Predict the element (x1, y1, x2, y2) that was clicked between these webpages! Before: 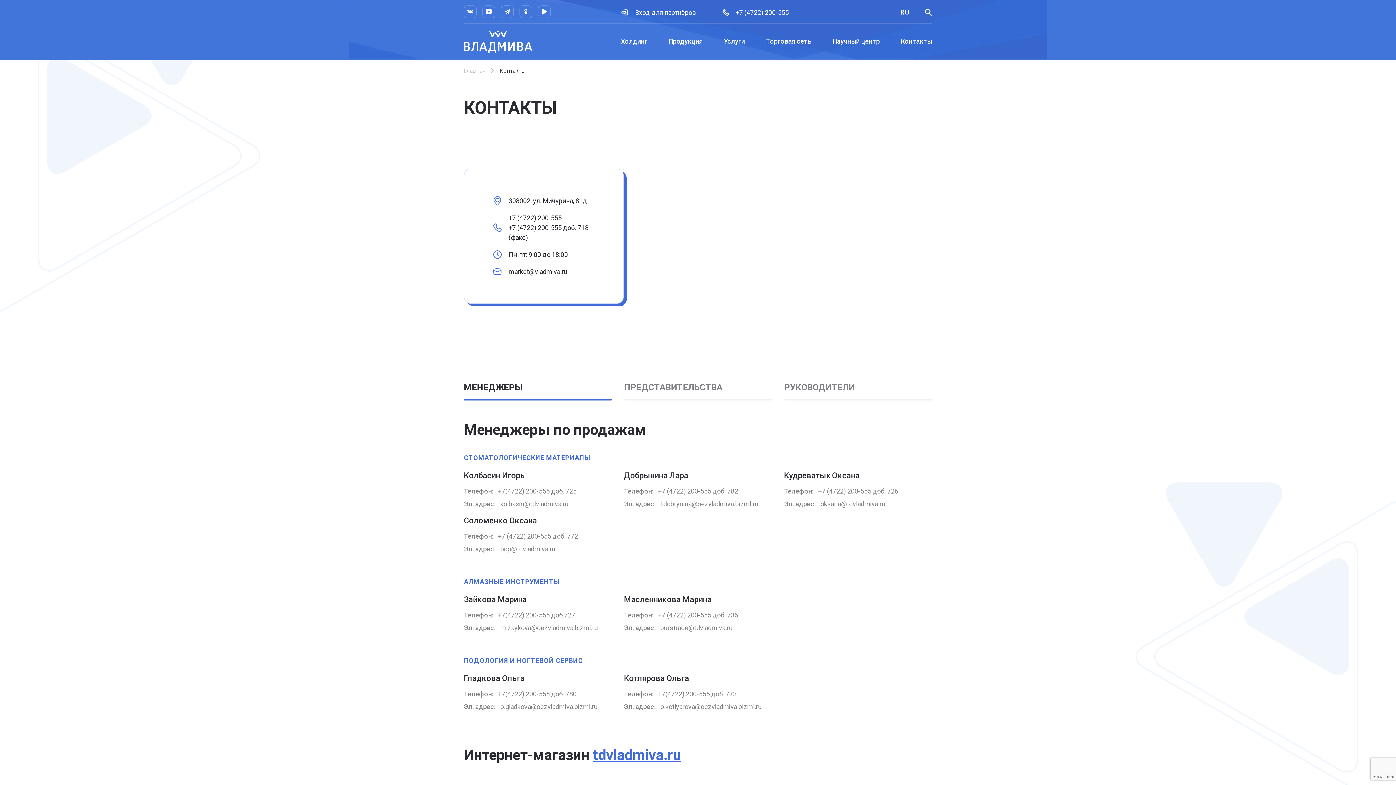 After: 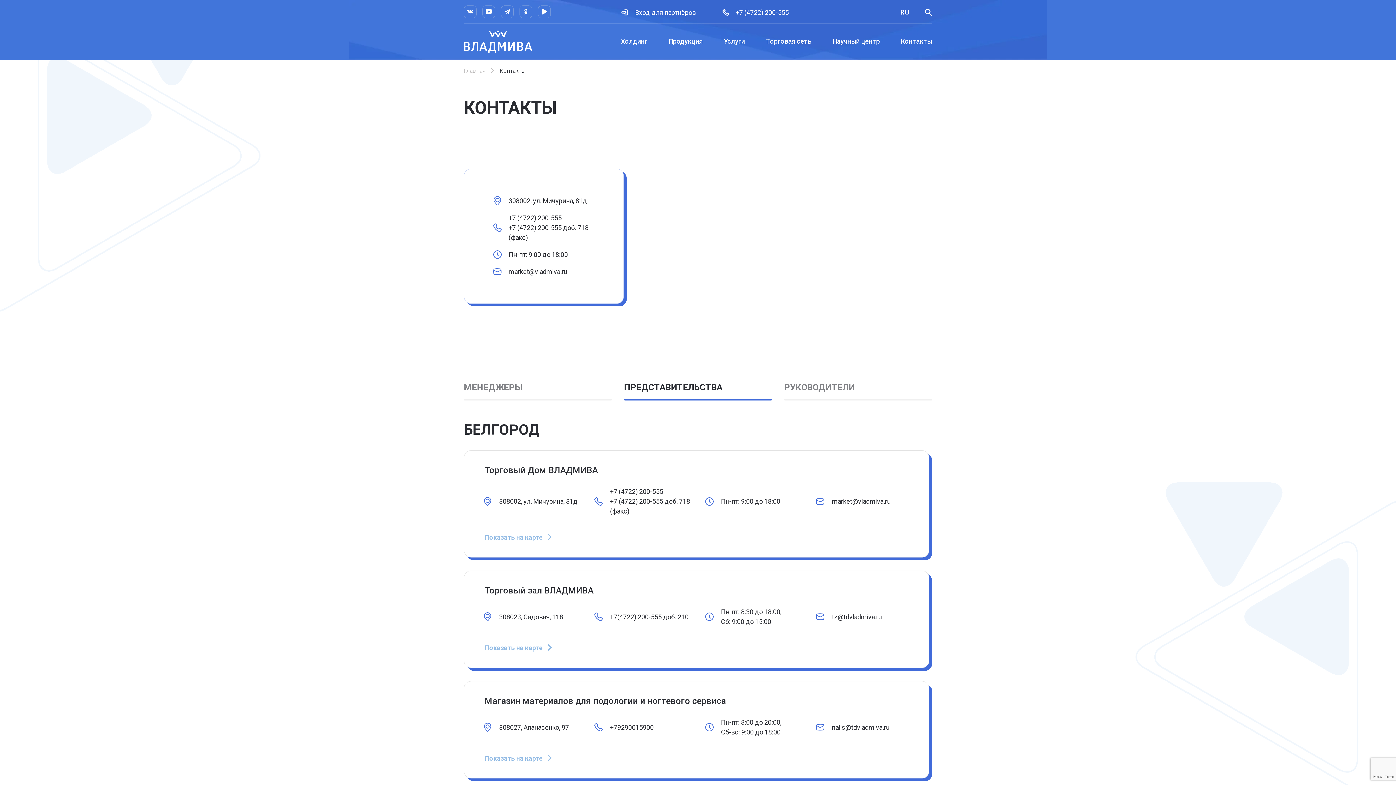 Action: bbox: (624, 381, 772, 400) label: ПРЕДСТАВИТЕЛЬСТВА